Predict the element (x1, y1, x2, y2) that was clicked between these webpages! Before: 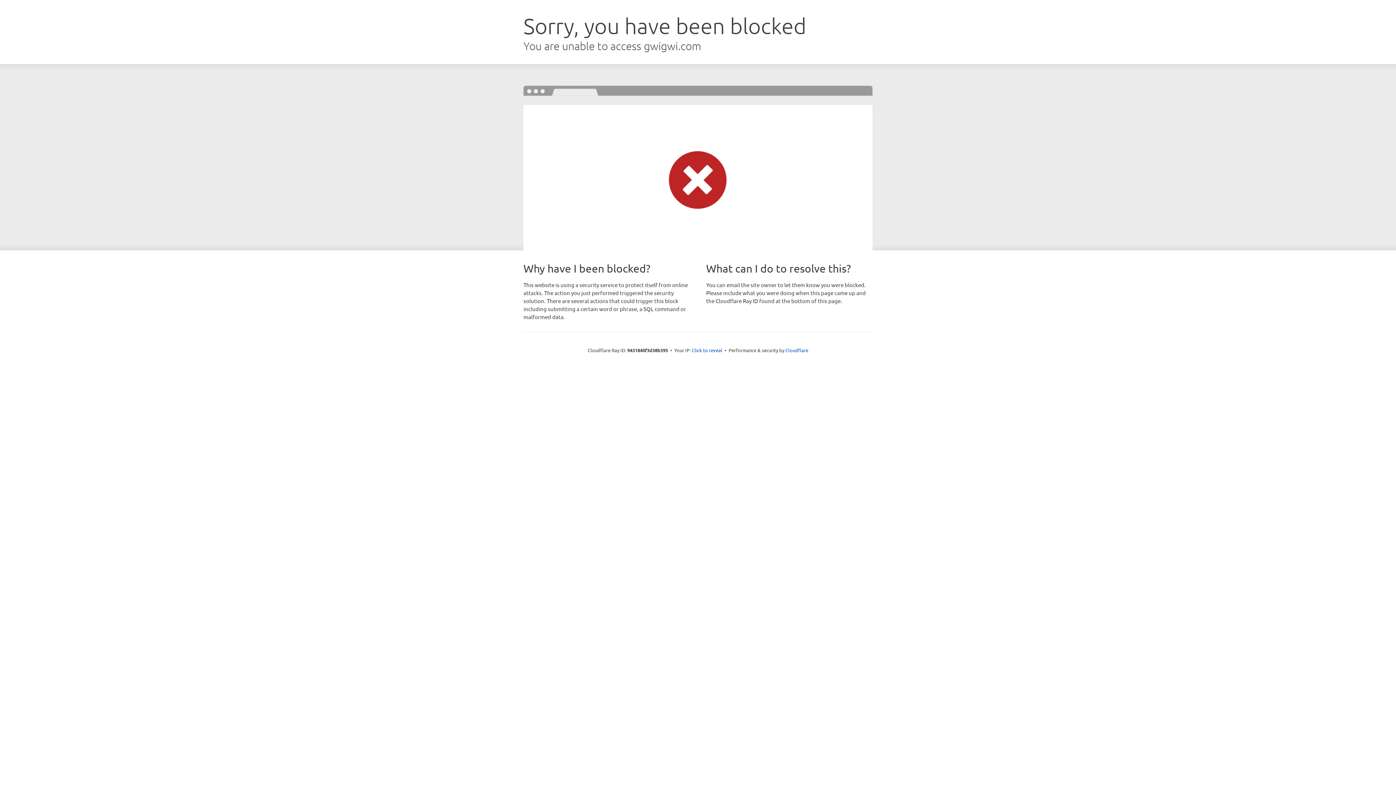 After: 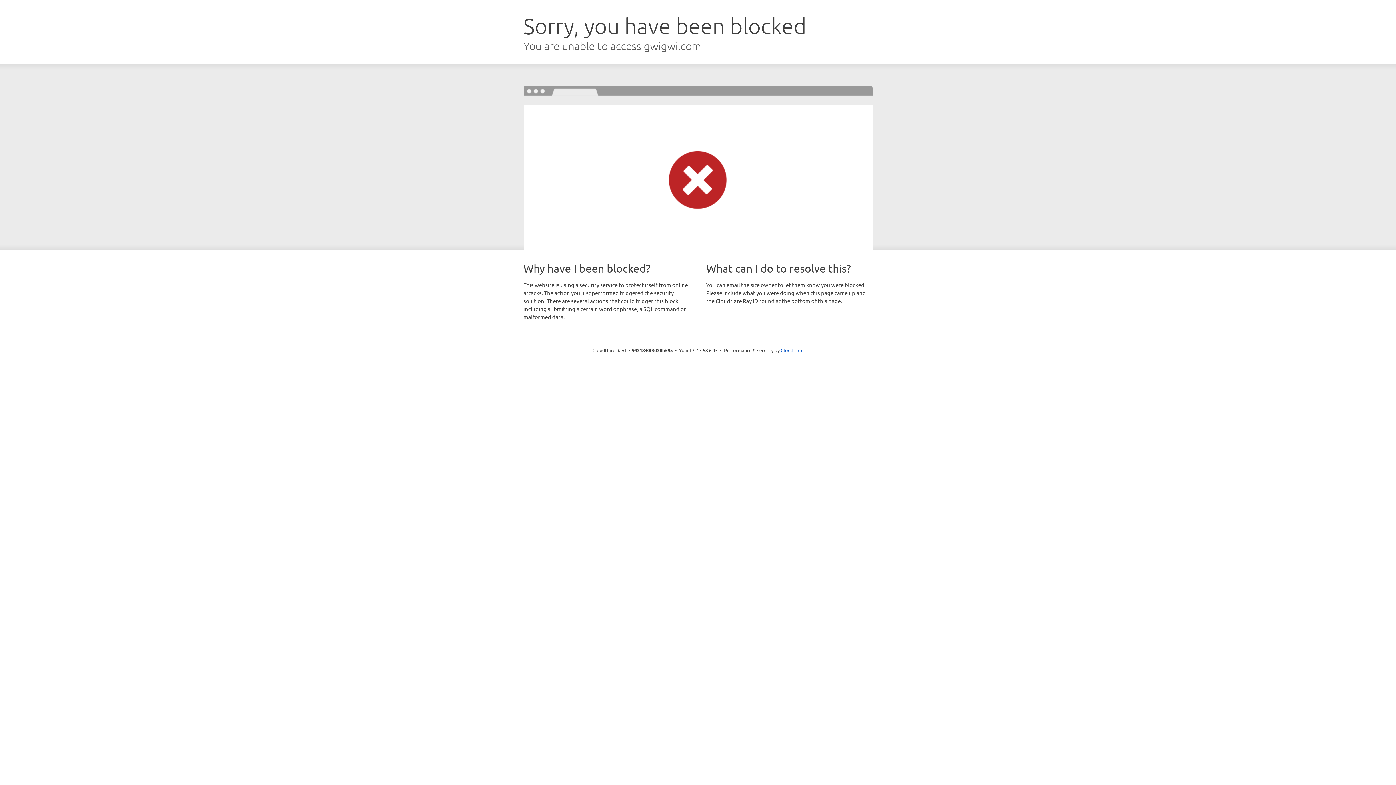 Action: bbox: (692, 346, 722, 353) label: Click to reveal